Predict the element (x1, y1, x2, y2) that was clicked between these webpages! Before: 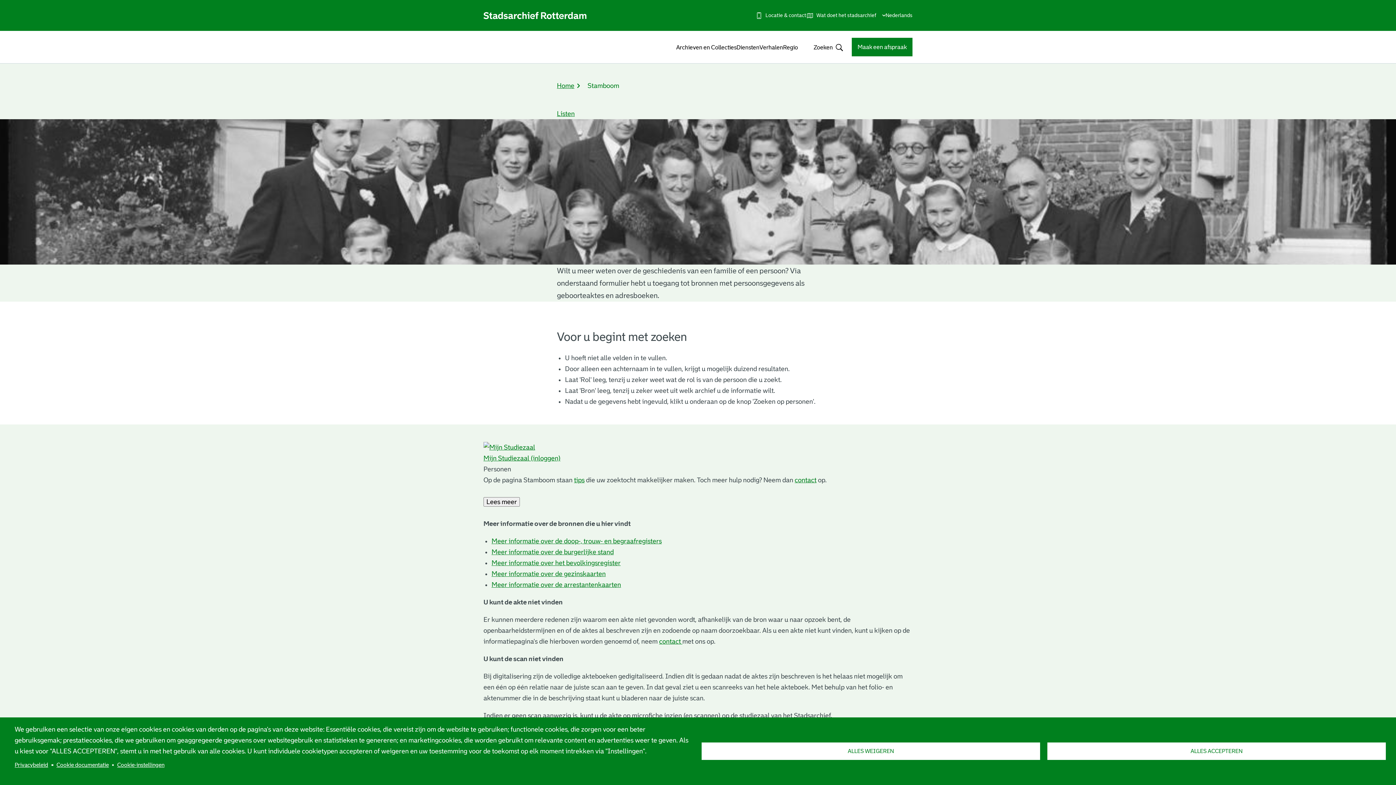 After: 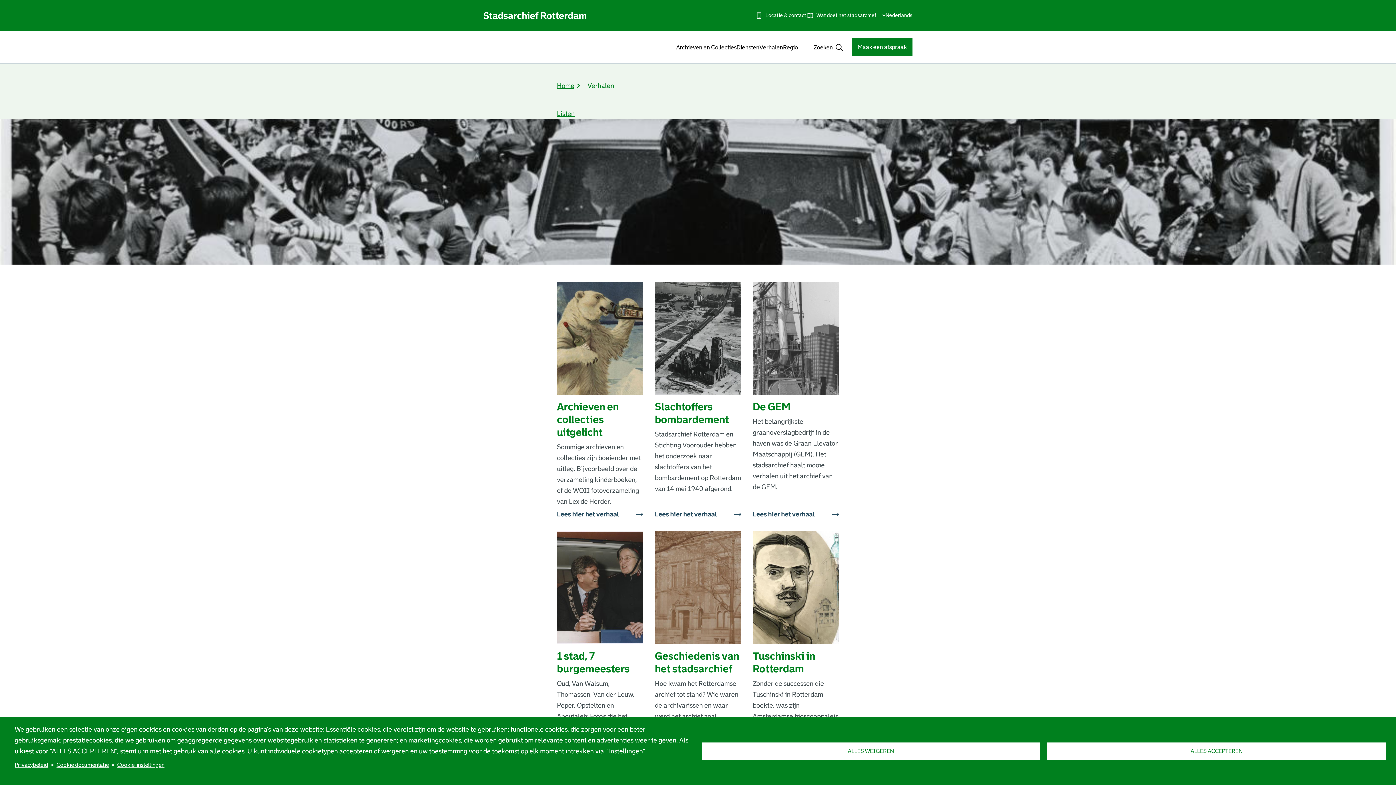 Action: label: Verhalen bbox: (759, 38, 783, 56)